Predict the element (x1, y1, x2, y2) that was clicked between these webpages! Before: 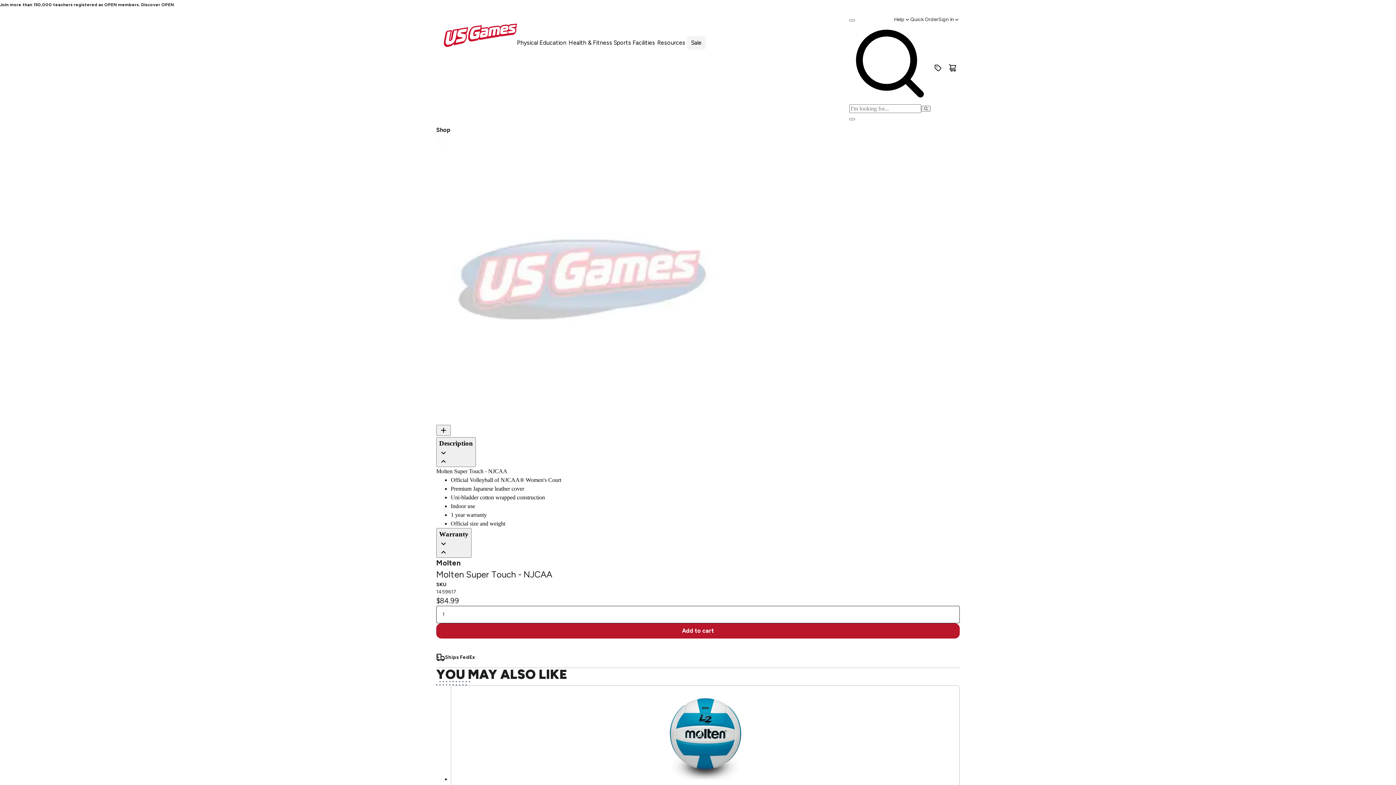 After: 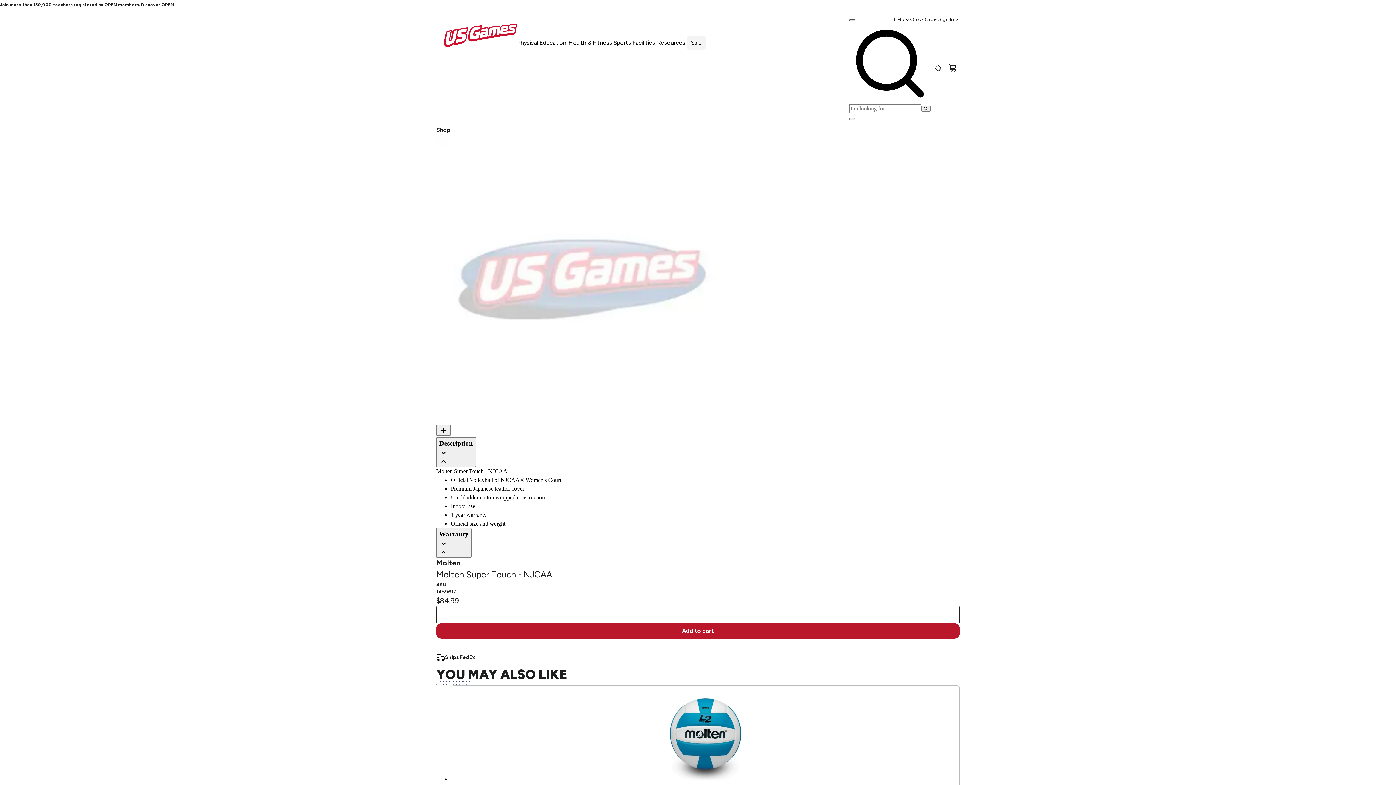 Action: label: Open search bar bbox: (849, 19, 855, 21)